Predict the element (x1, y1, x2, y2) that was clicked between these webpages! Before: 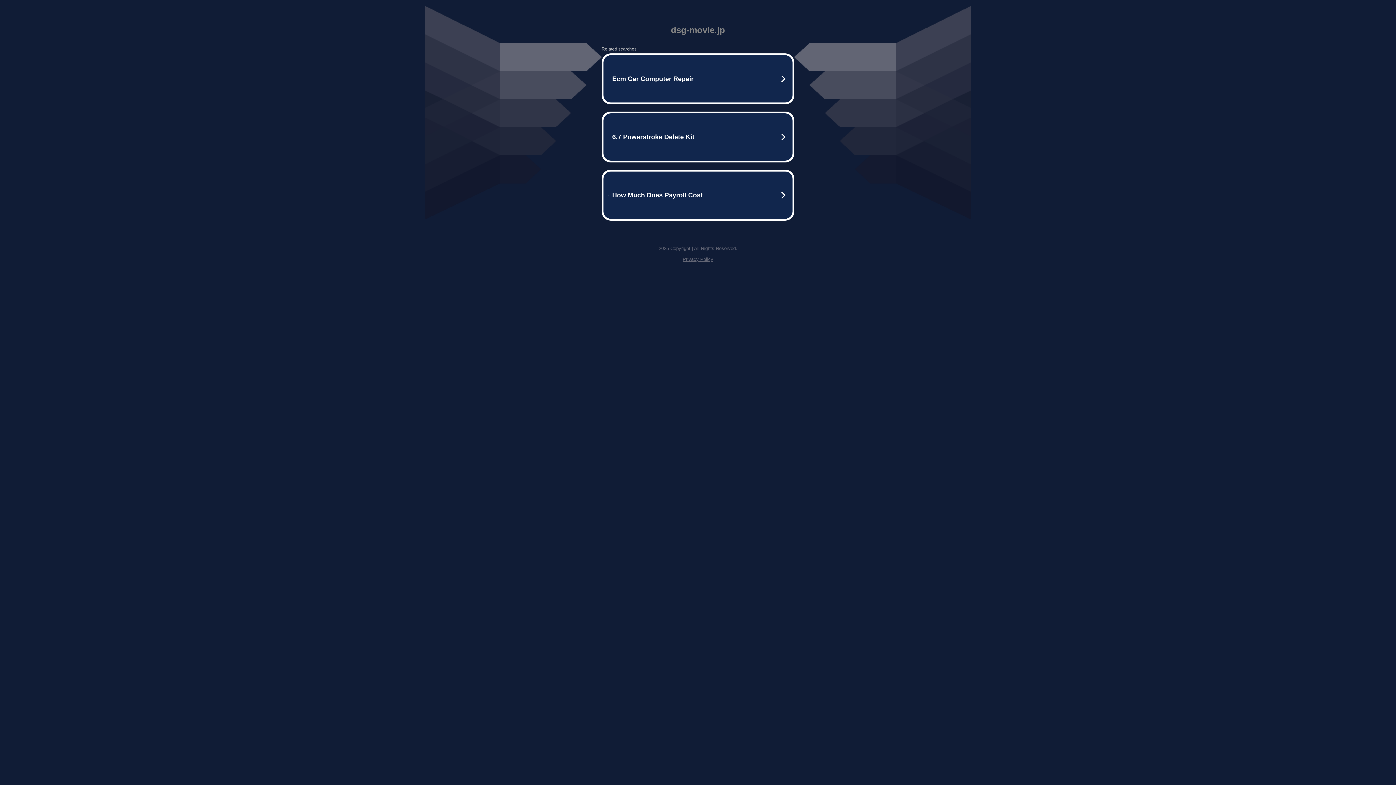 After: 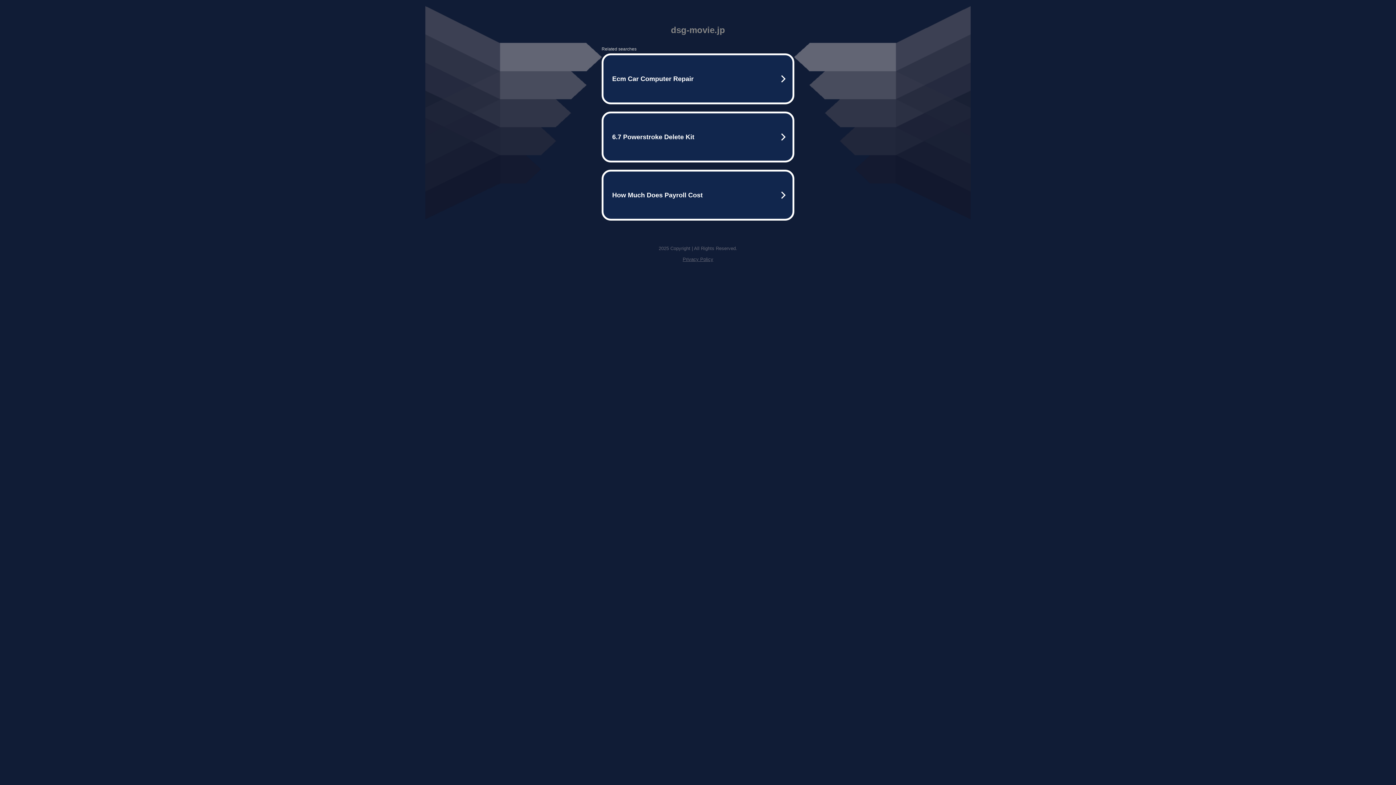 Action: label: Privacy Policy bbox: (682, 256, 713, 262)